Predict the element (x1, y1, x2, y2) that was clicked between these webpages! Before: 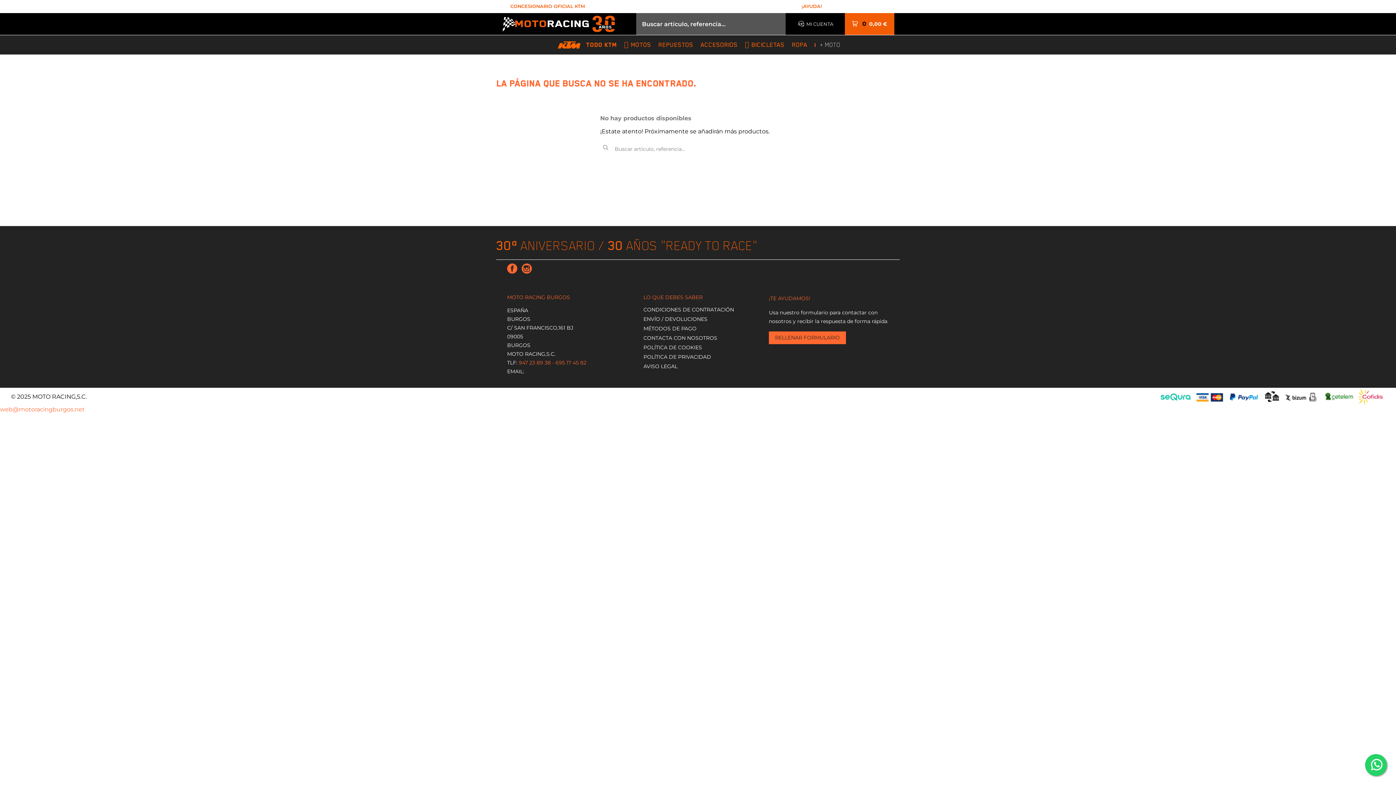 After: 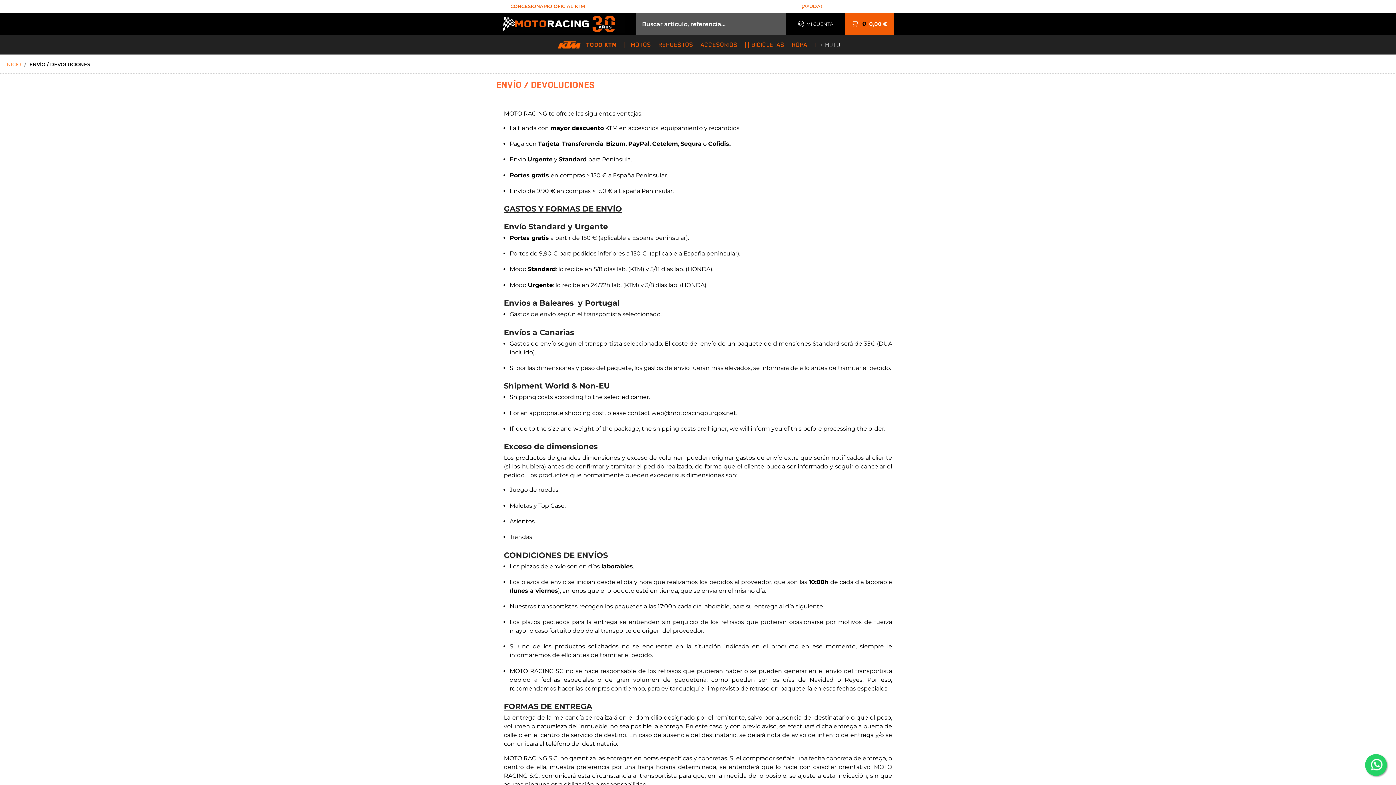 Action: label: ENVÍO / DEVOLUCIONES bbox: (643, 316, 707, 322)